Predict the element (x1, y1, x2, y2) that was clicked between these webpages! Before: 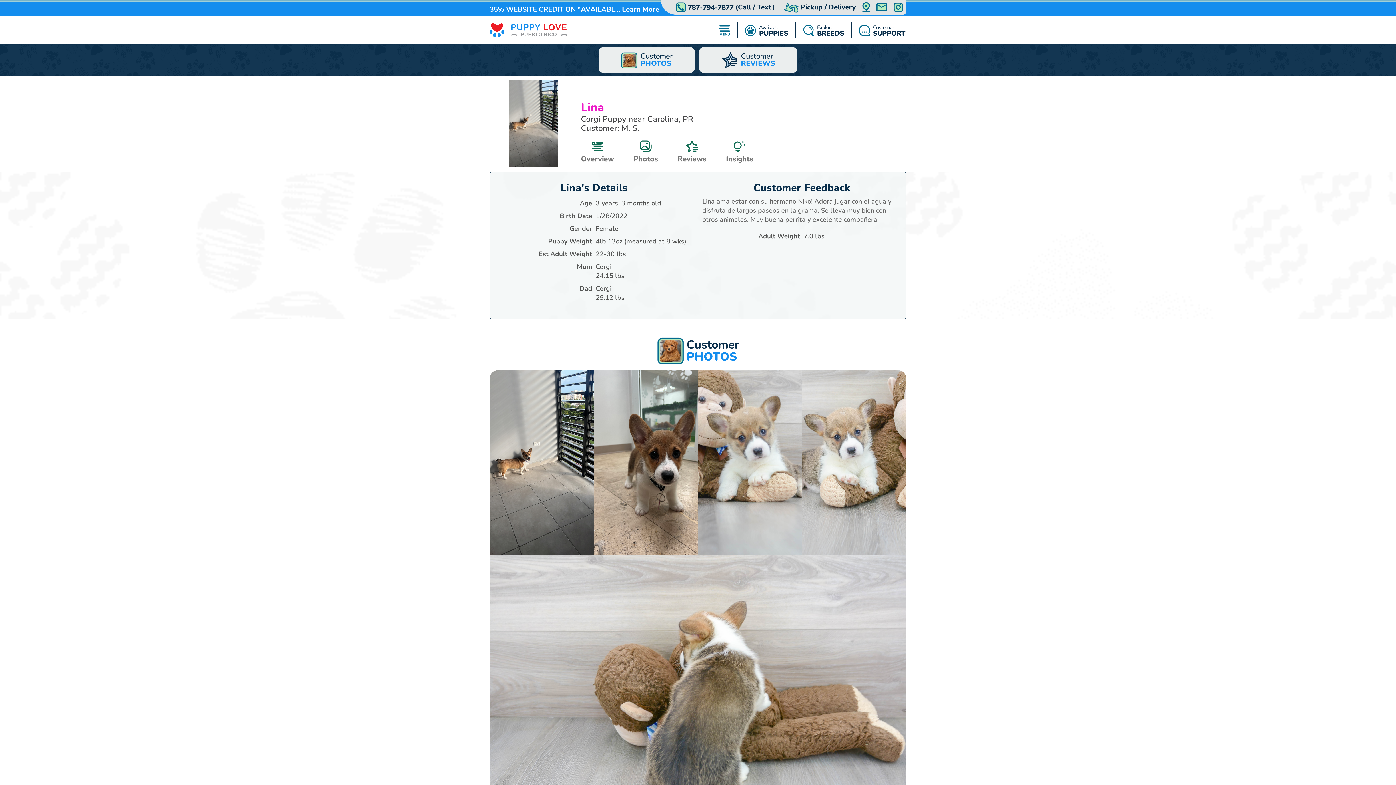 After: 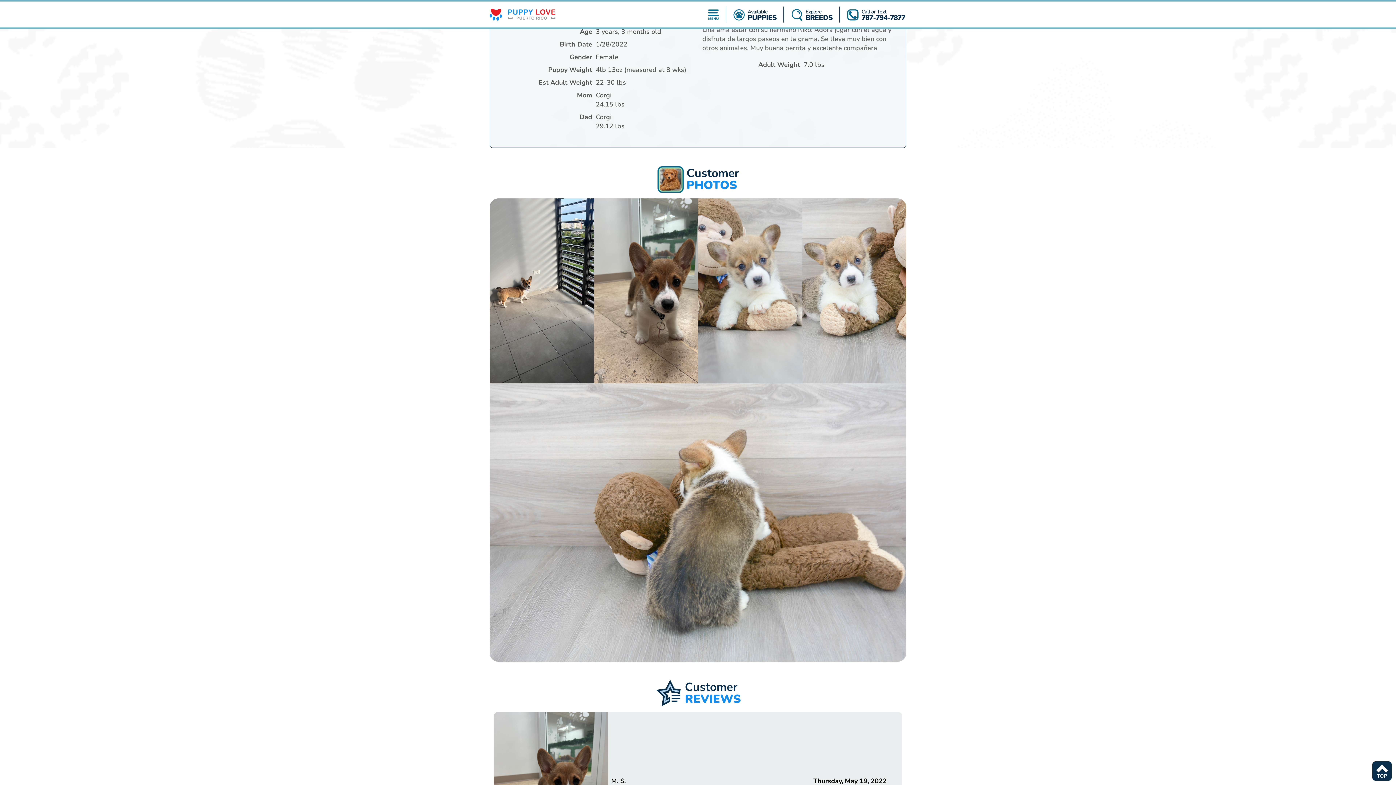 Action: label: Overview bbox: (577, 136, 618, 167)